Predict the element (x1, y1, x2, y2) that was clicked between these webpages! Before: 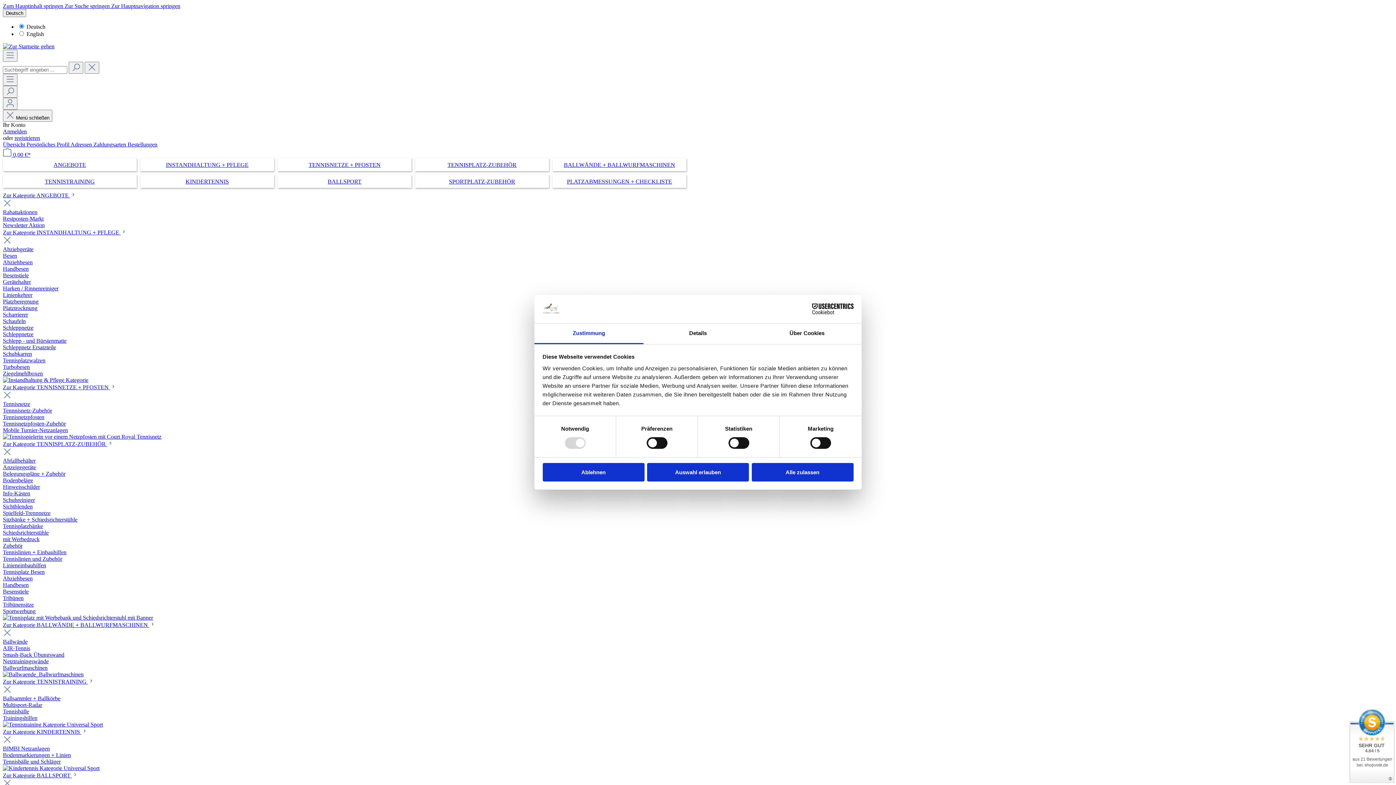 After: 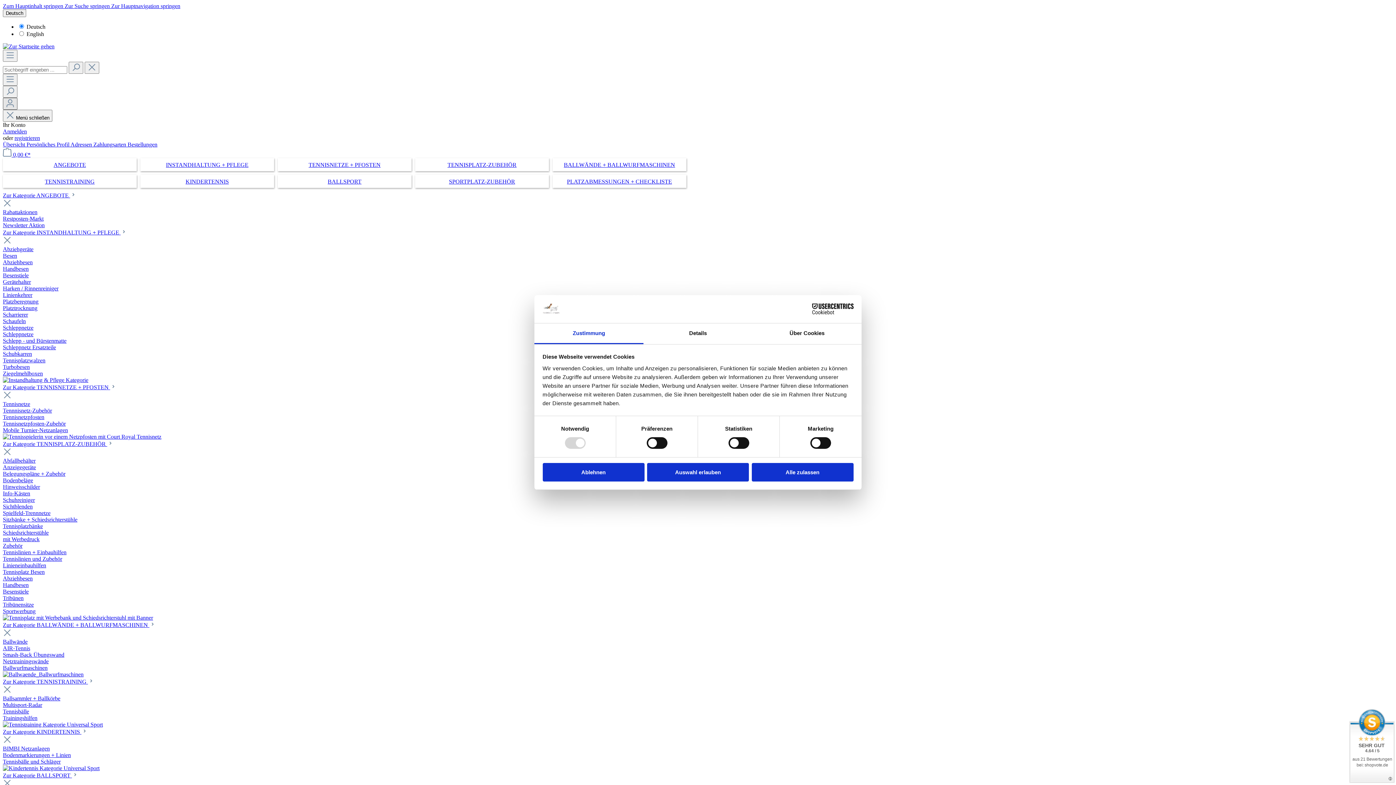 Action: label: Ihr Konto bbox: (2, 97, 17, 109)